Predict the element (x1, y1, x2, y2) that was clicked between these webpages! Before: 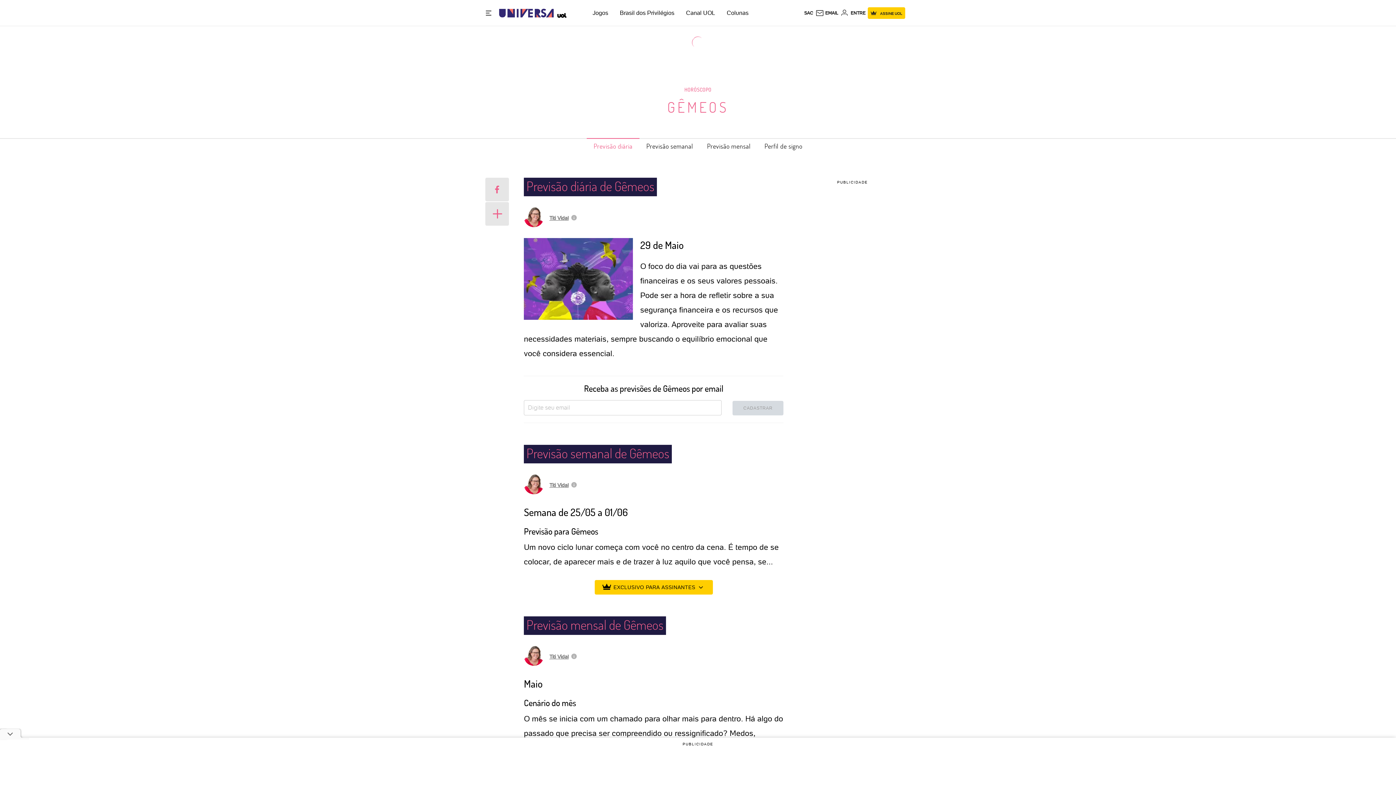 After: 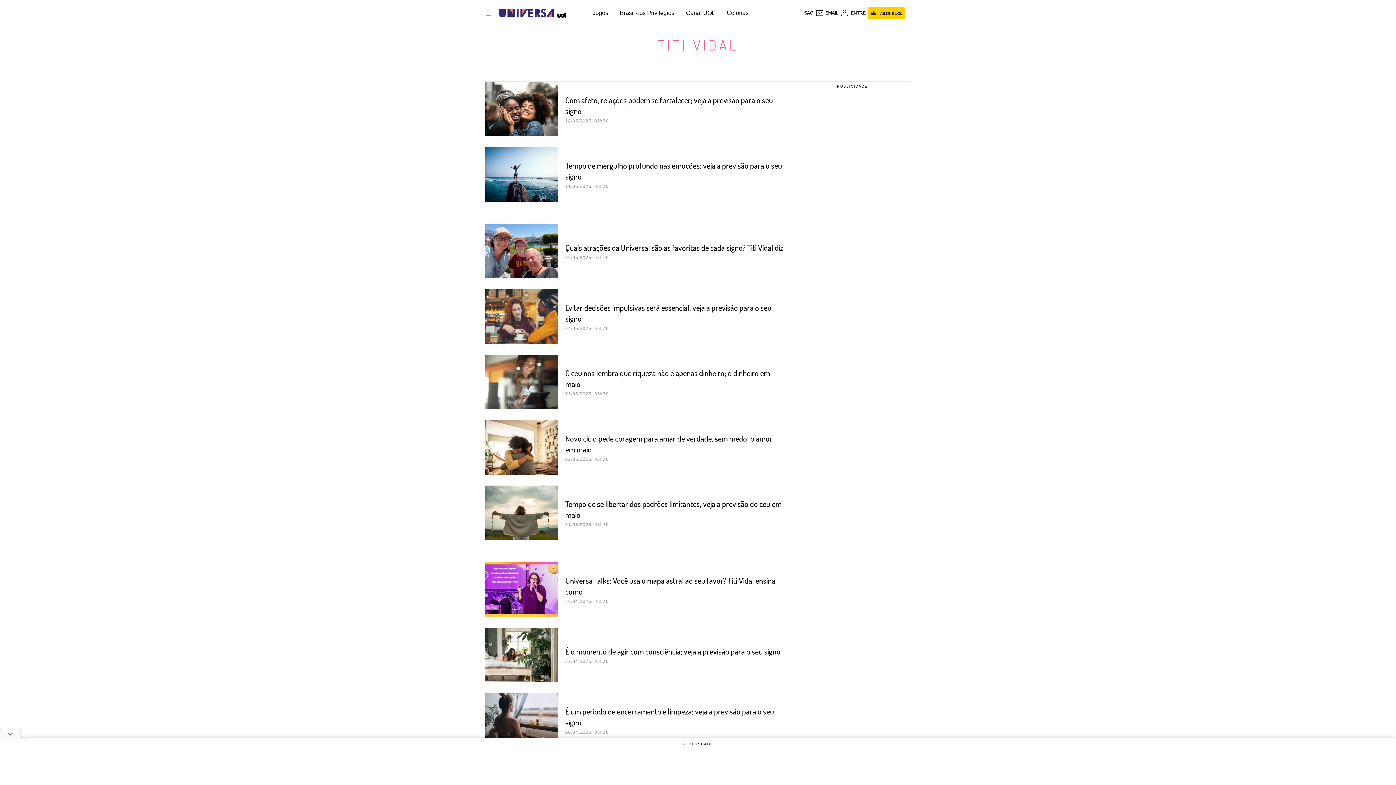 Action: label: Titi Vidal bbox: (549, 482, 568, 488)